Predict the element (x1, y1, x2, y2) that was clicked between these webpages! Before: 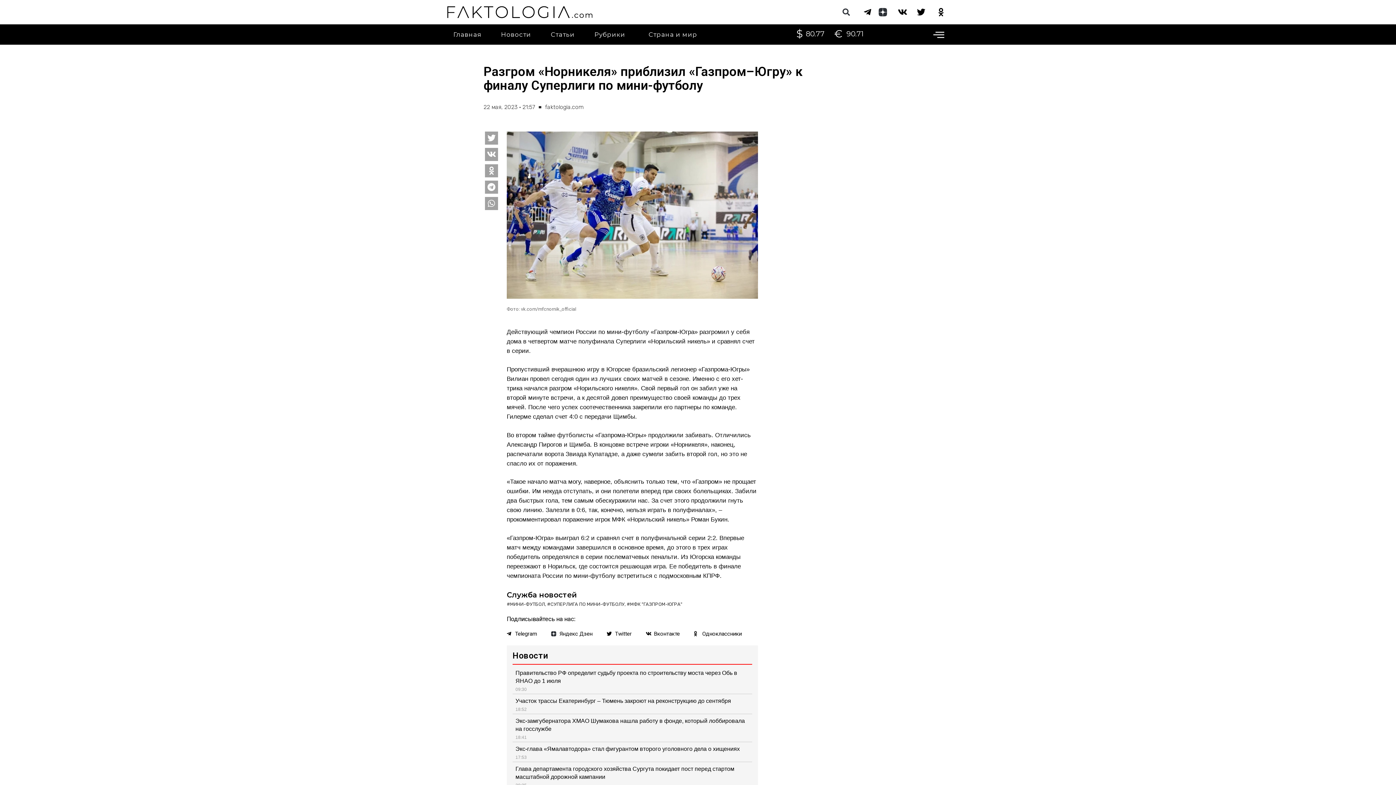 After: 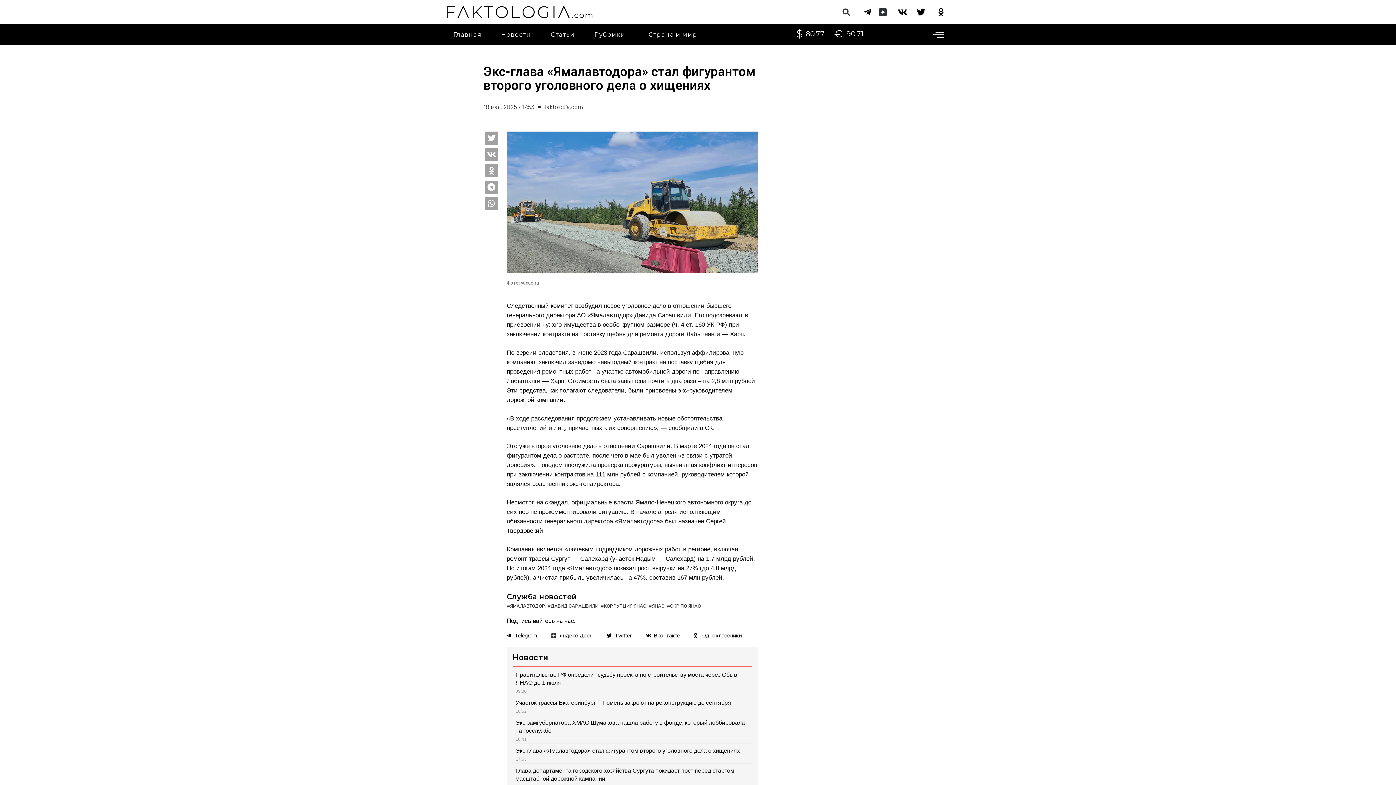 Action: label: Экс-глава «Ямалавтодора» стал фигурантом второго уголовного дела о хищениях bbox: (515, 746, 739, 752)